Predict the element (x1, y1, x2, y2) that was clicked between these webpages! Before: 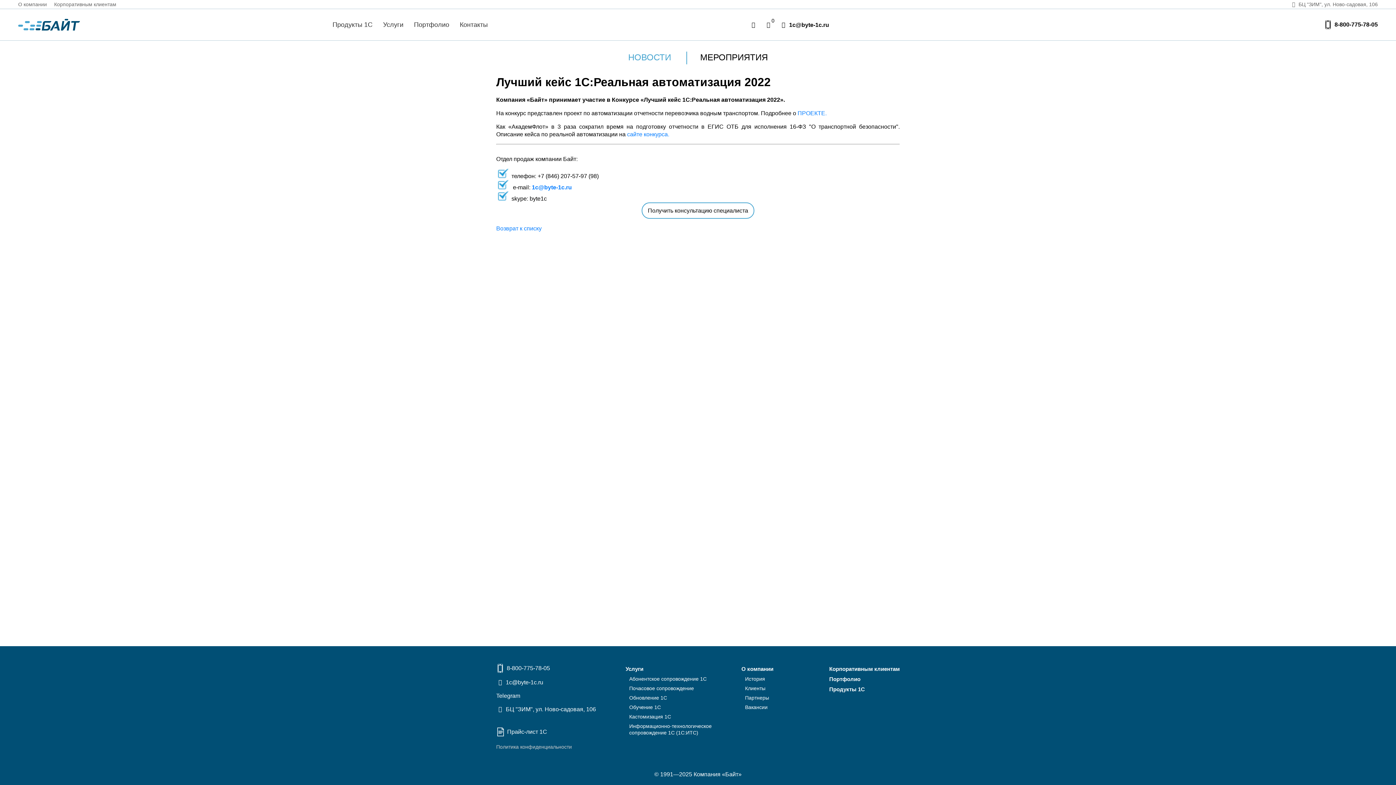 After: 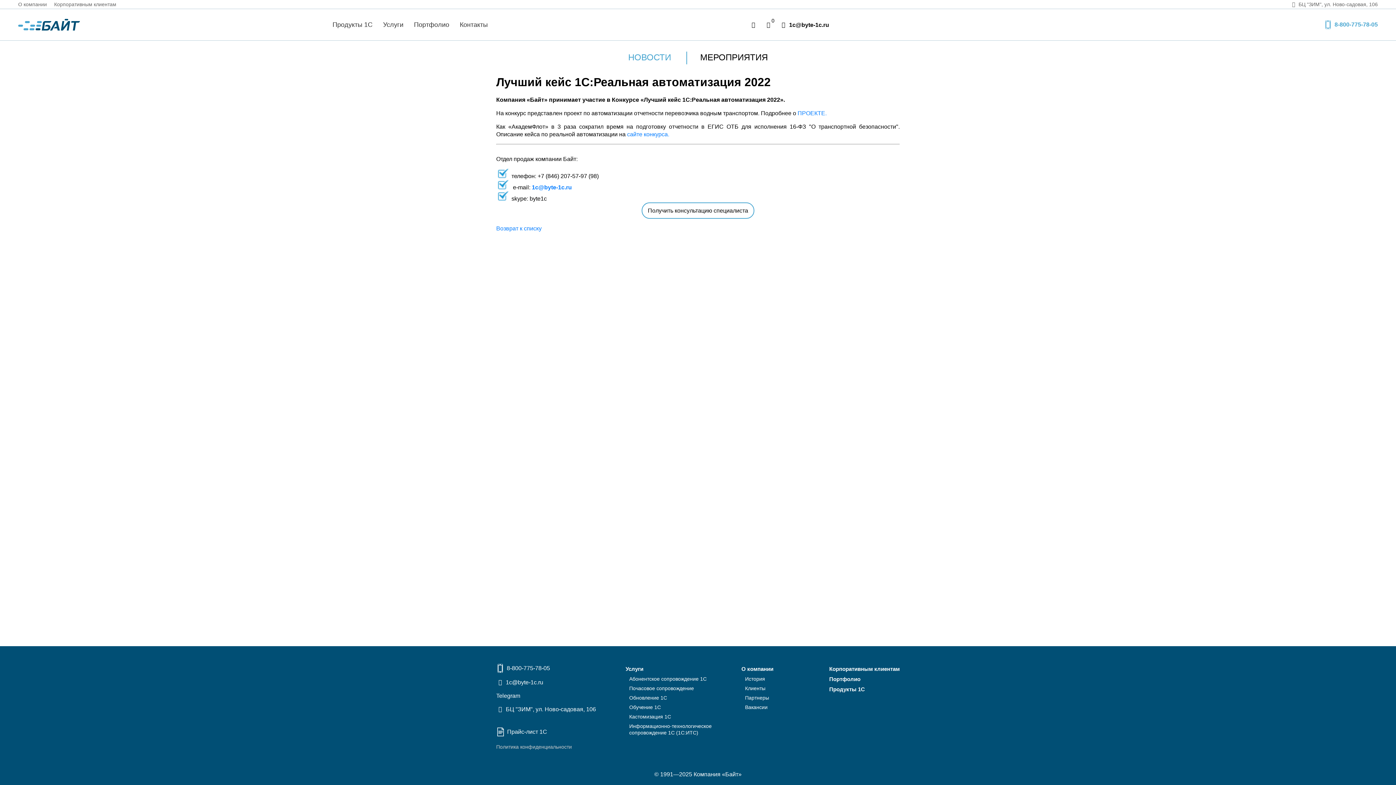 Action: label:  8-800-775-78-05 bbox: (1325, 21, 1378, 27)